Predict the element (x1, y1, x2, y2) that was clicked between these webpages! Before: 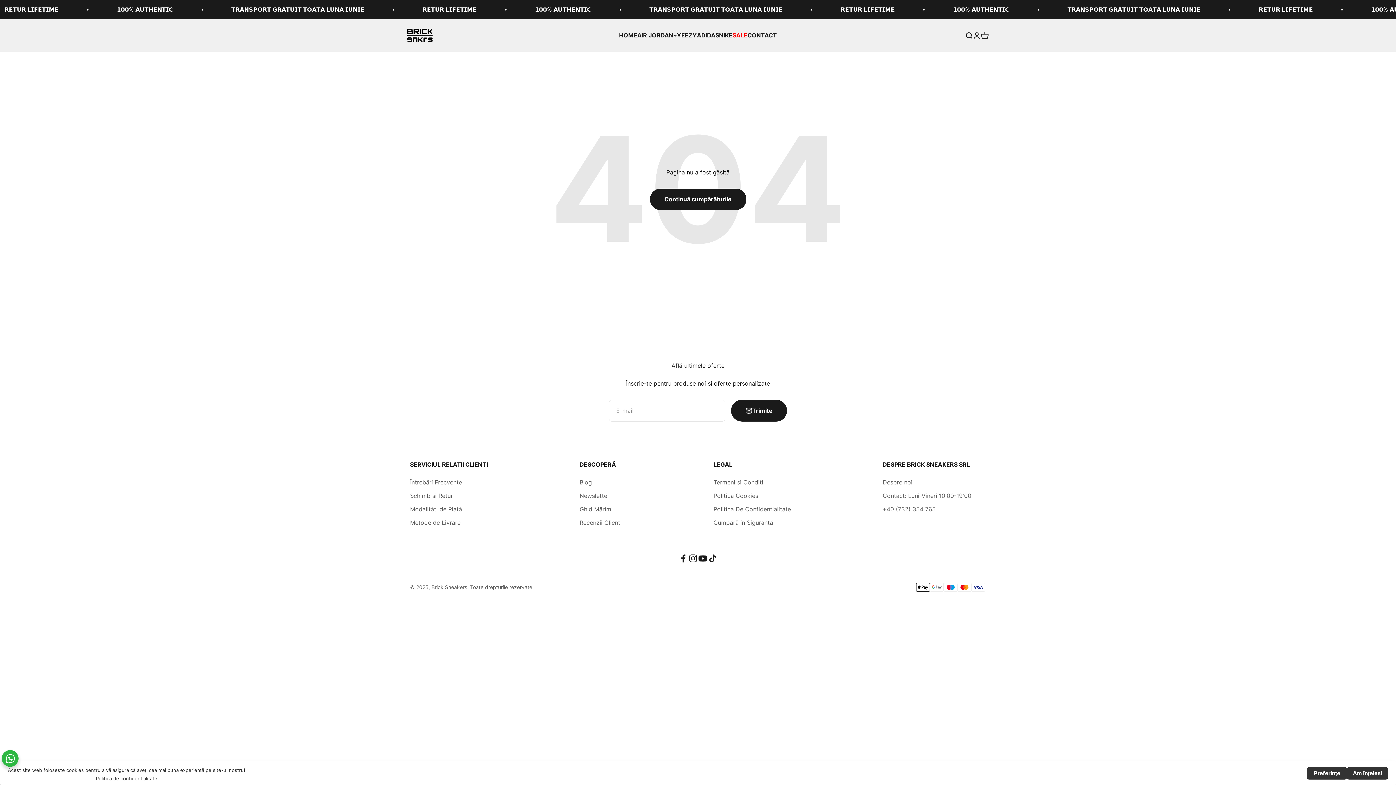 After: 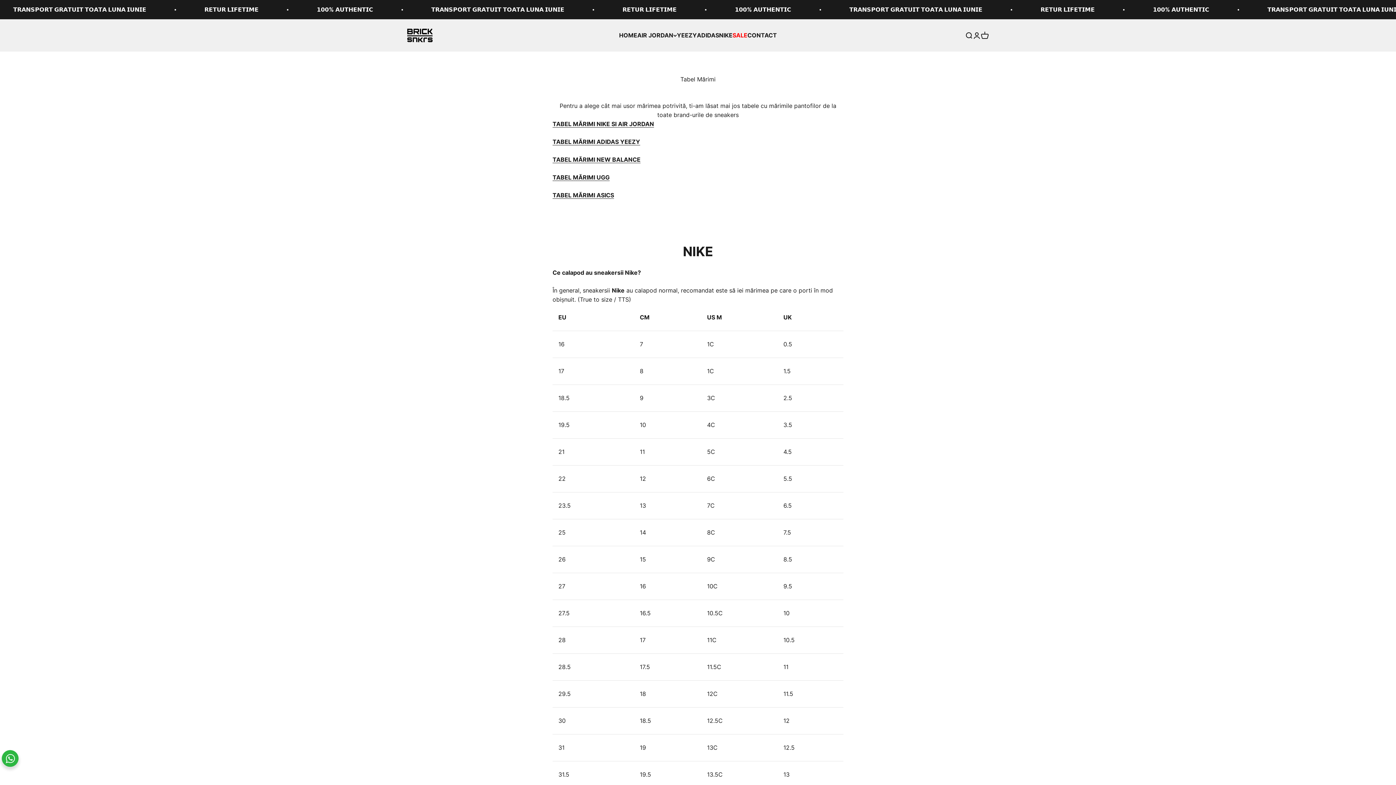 Action: label: Ghid Mărimi bbox: (579, 505, 612, 514)